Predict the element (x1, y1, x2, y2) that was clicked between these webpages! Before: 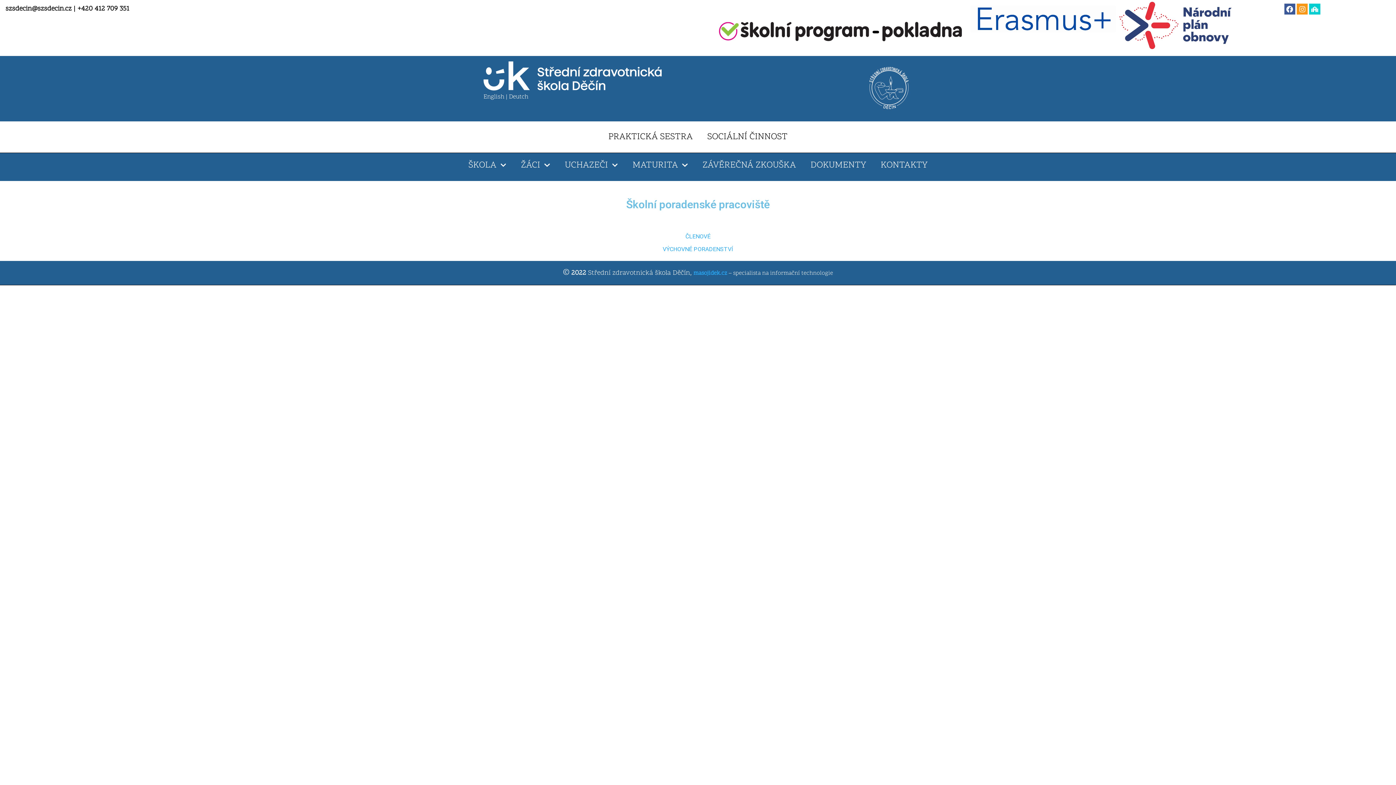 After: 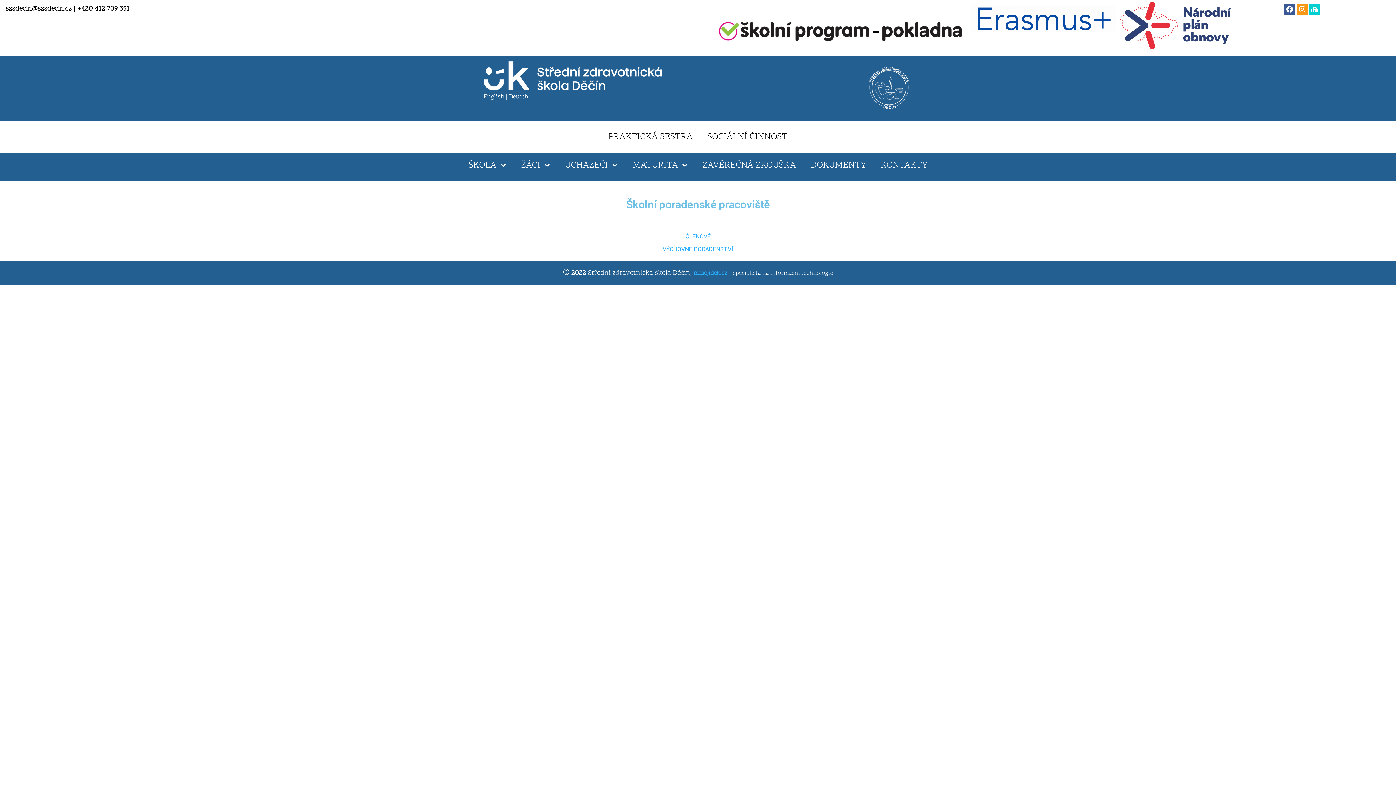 Action: bbox: (483, 61, 661, 90)